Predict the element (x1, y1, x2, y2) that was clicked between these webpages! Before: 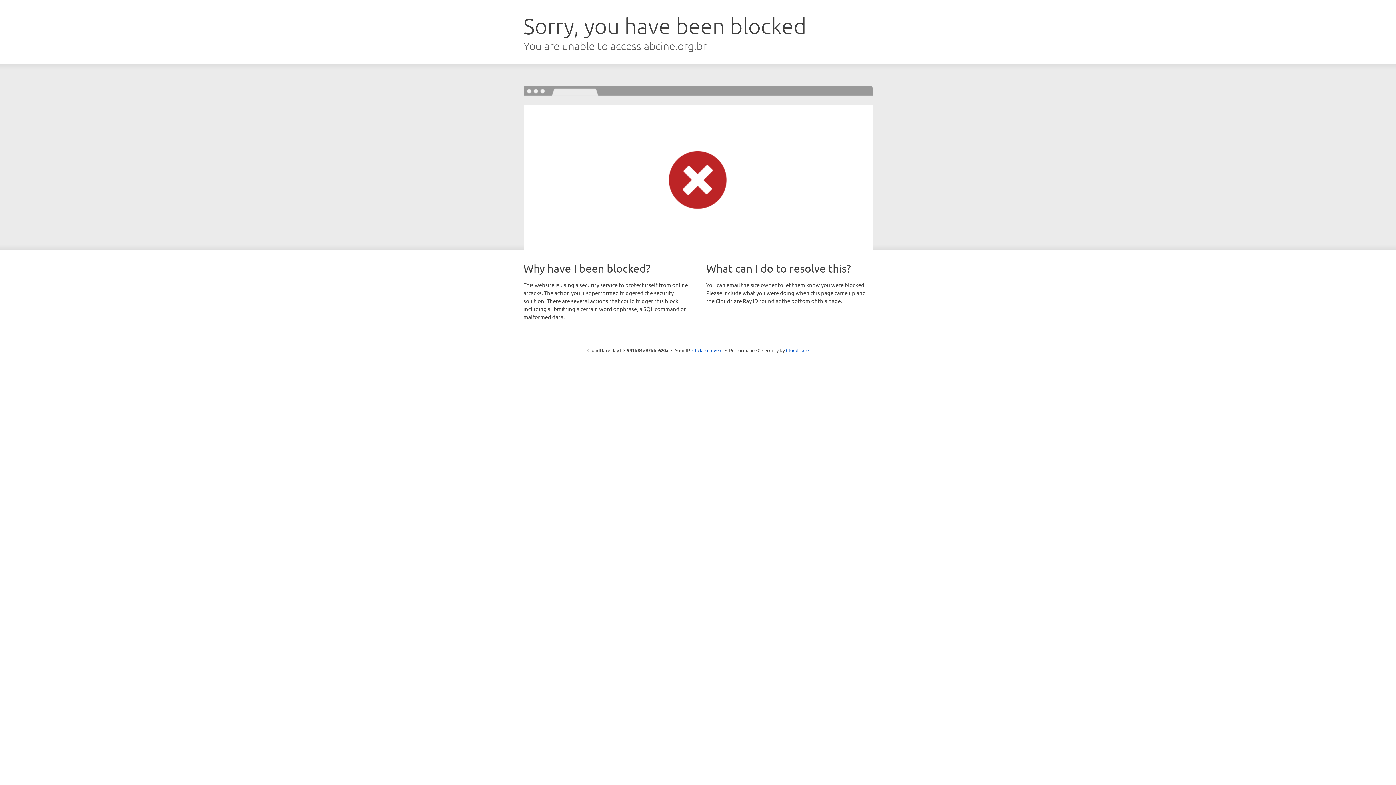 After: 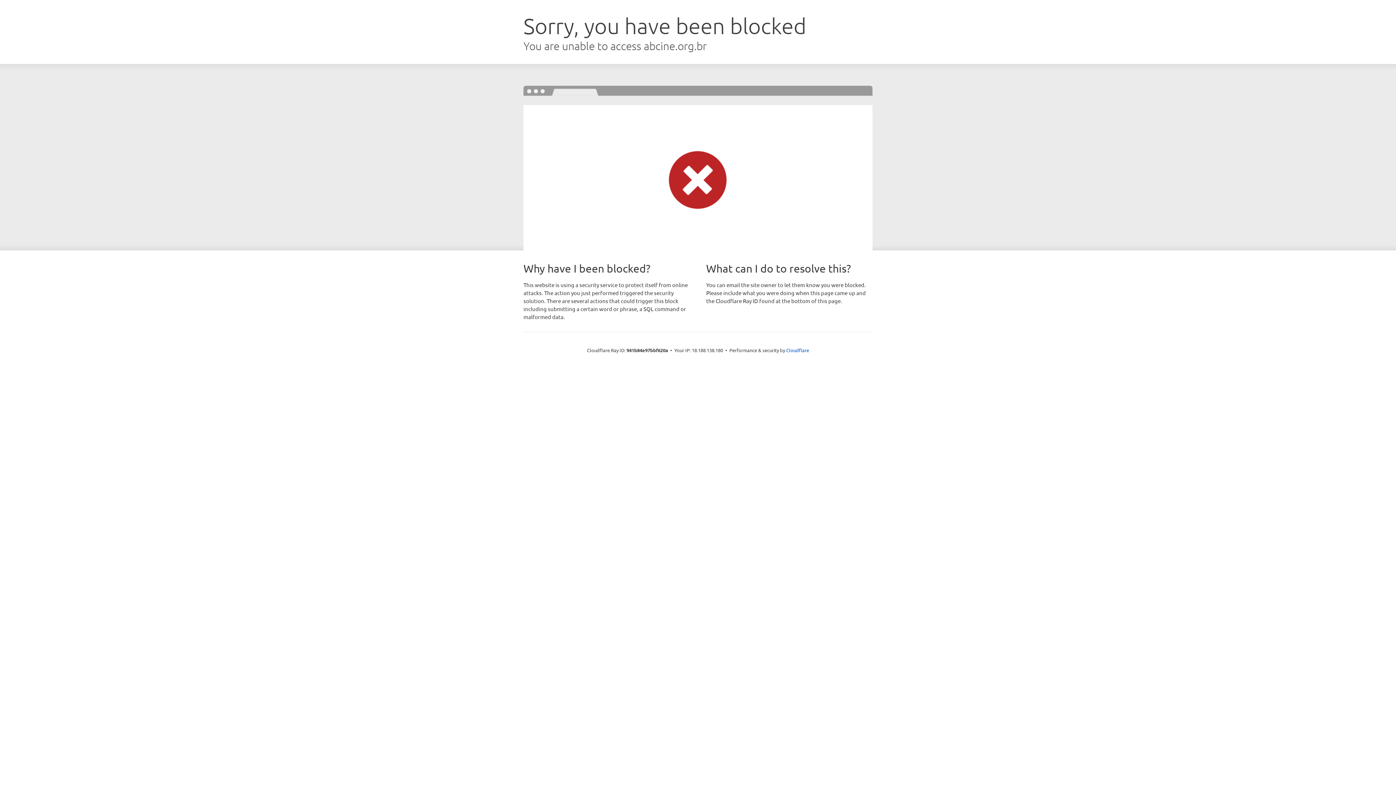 Action: label: Click to reveal bbox: (692, 346, 722, 353)